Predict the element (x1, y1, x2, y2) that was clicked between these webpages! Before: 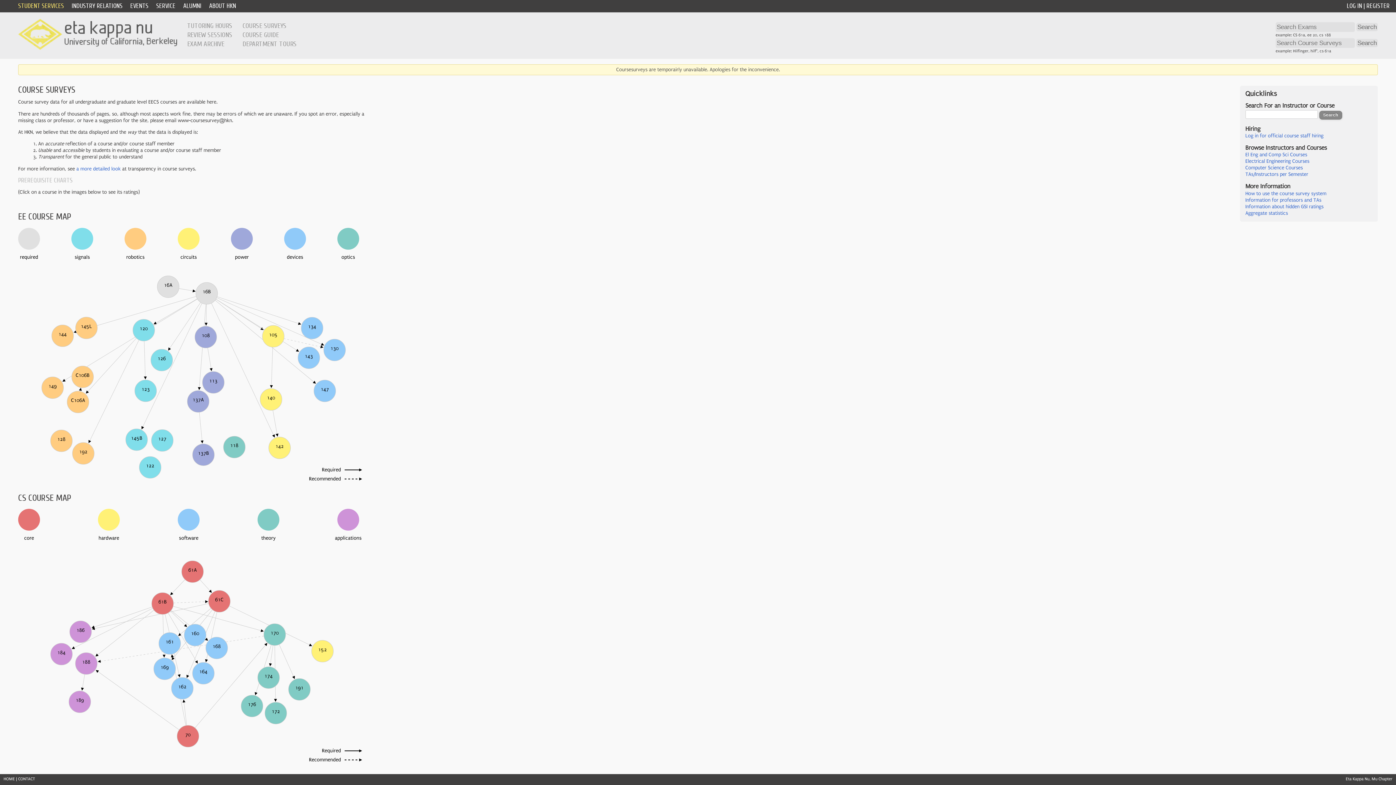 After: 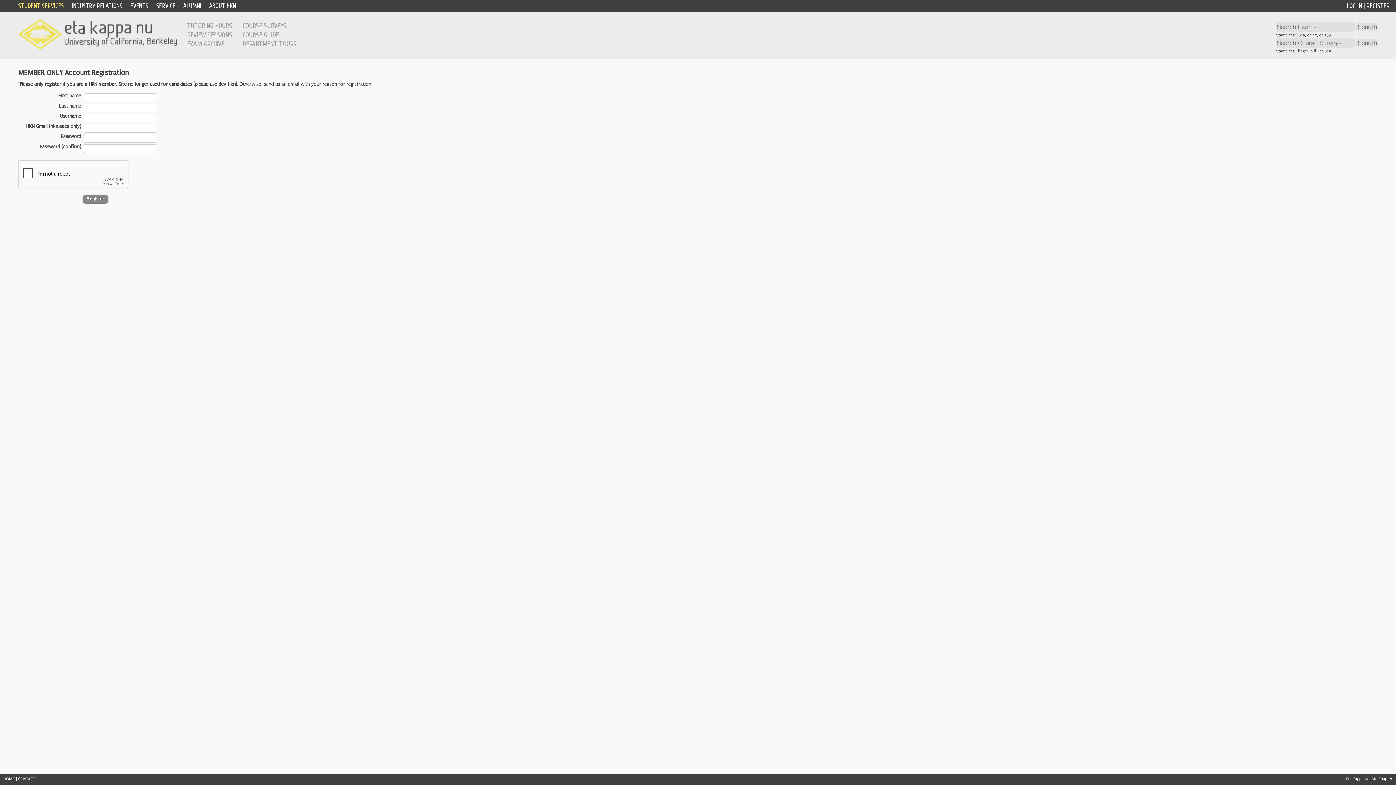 Action: bbox: (1366, 2, 1390, 9) label: REGISTER